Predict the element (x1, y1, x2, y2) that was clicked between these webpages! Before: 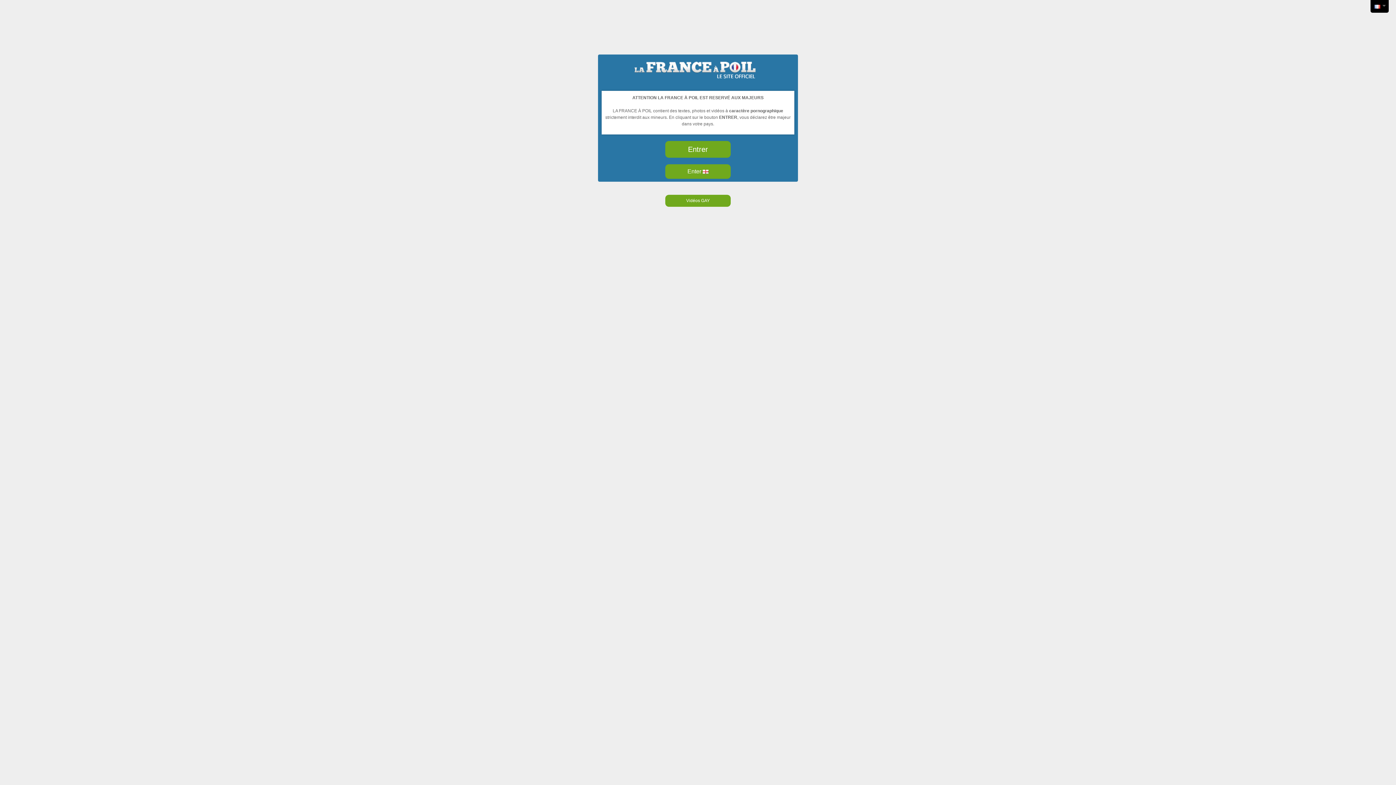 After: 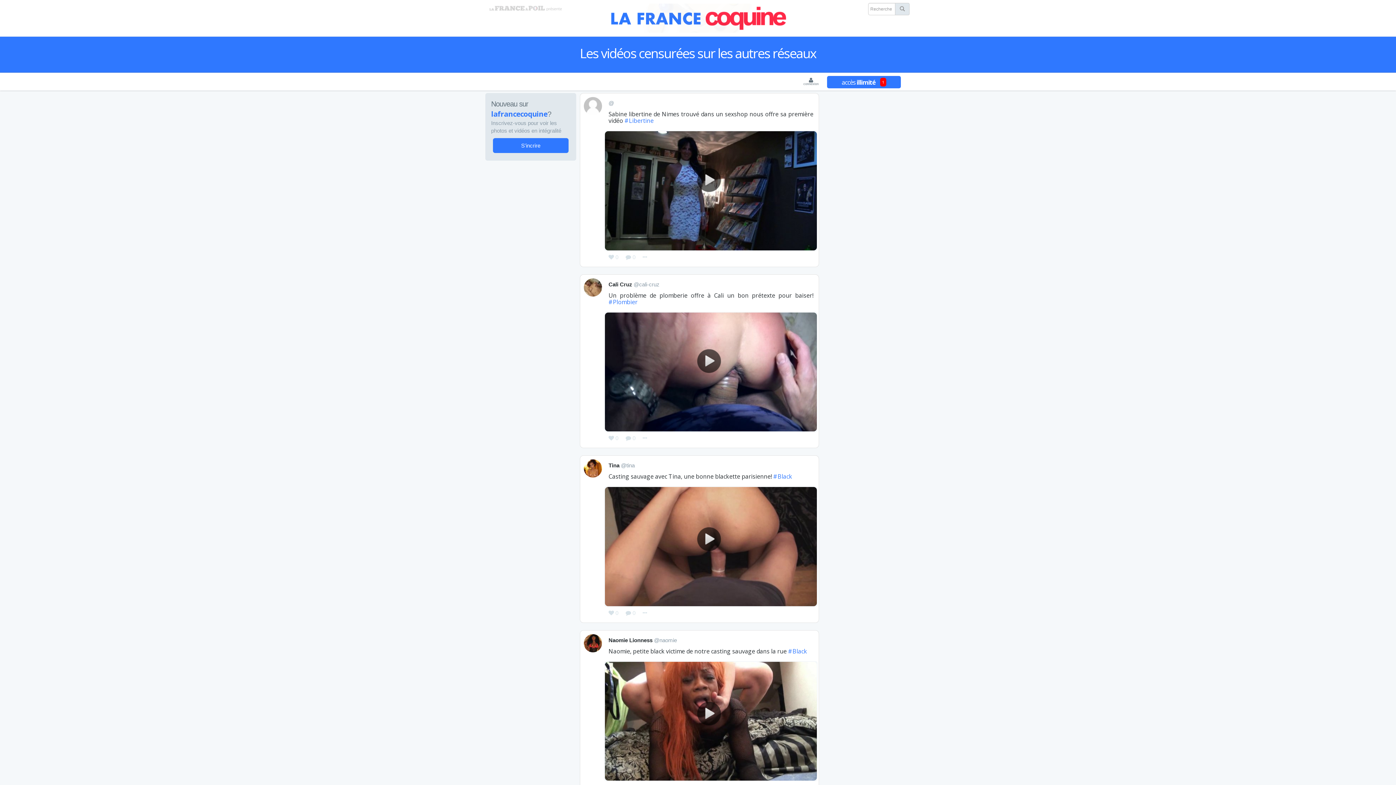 Action: label: Entrer bbox: (665, 141, 730, 157)